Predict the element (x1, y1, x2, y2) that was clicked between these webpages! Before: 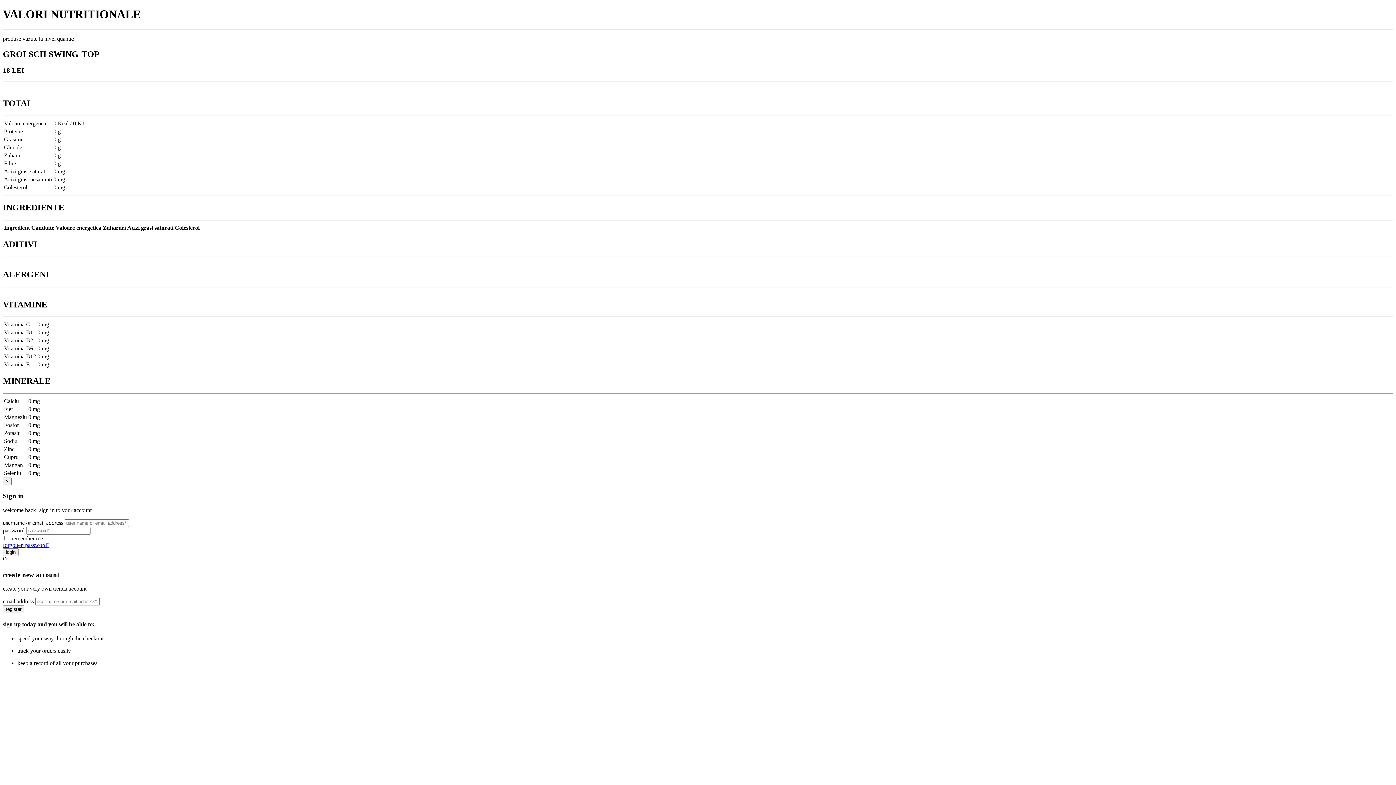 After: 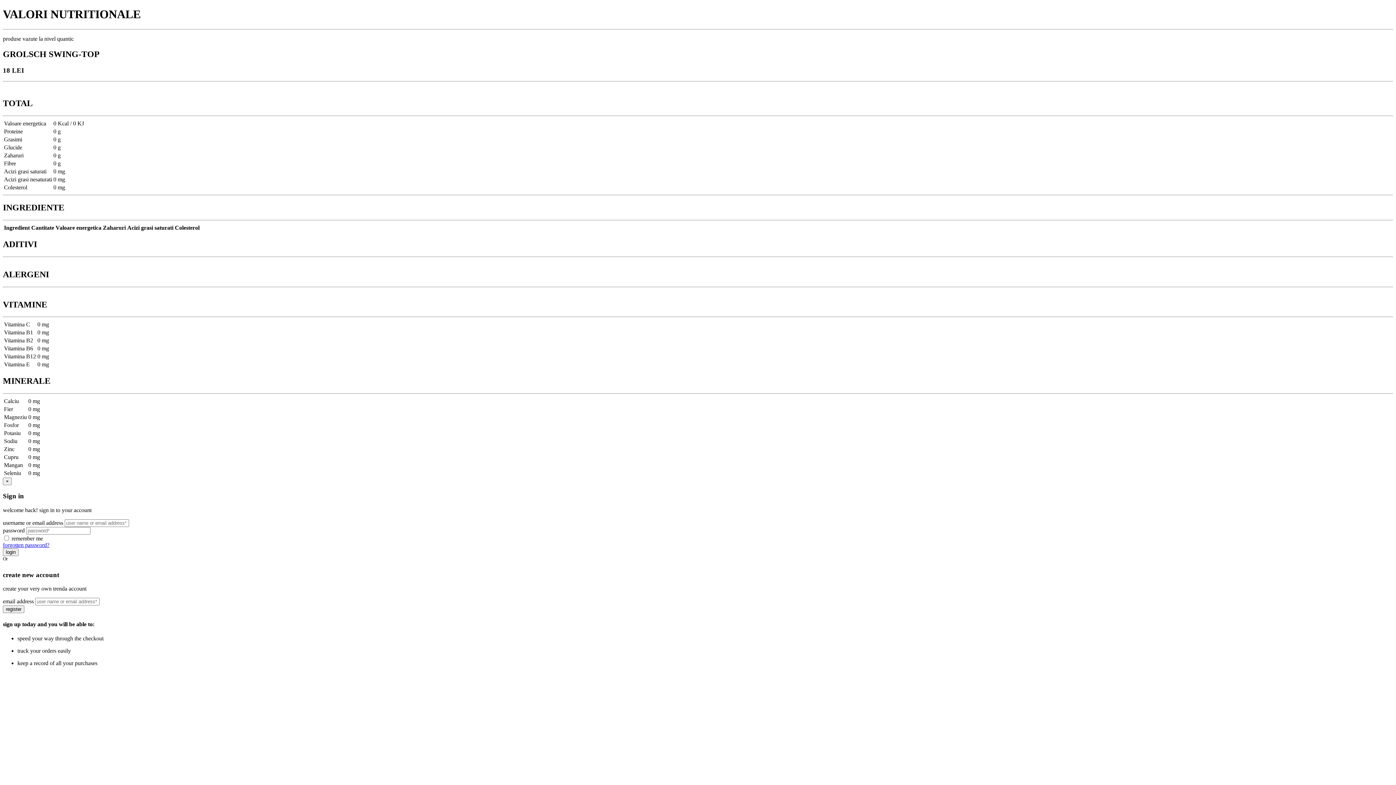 Action: bbox: (2, 548, 18, 556) label: login